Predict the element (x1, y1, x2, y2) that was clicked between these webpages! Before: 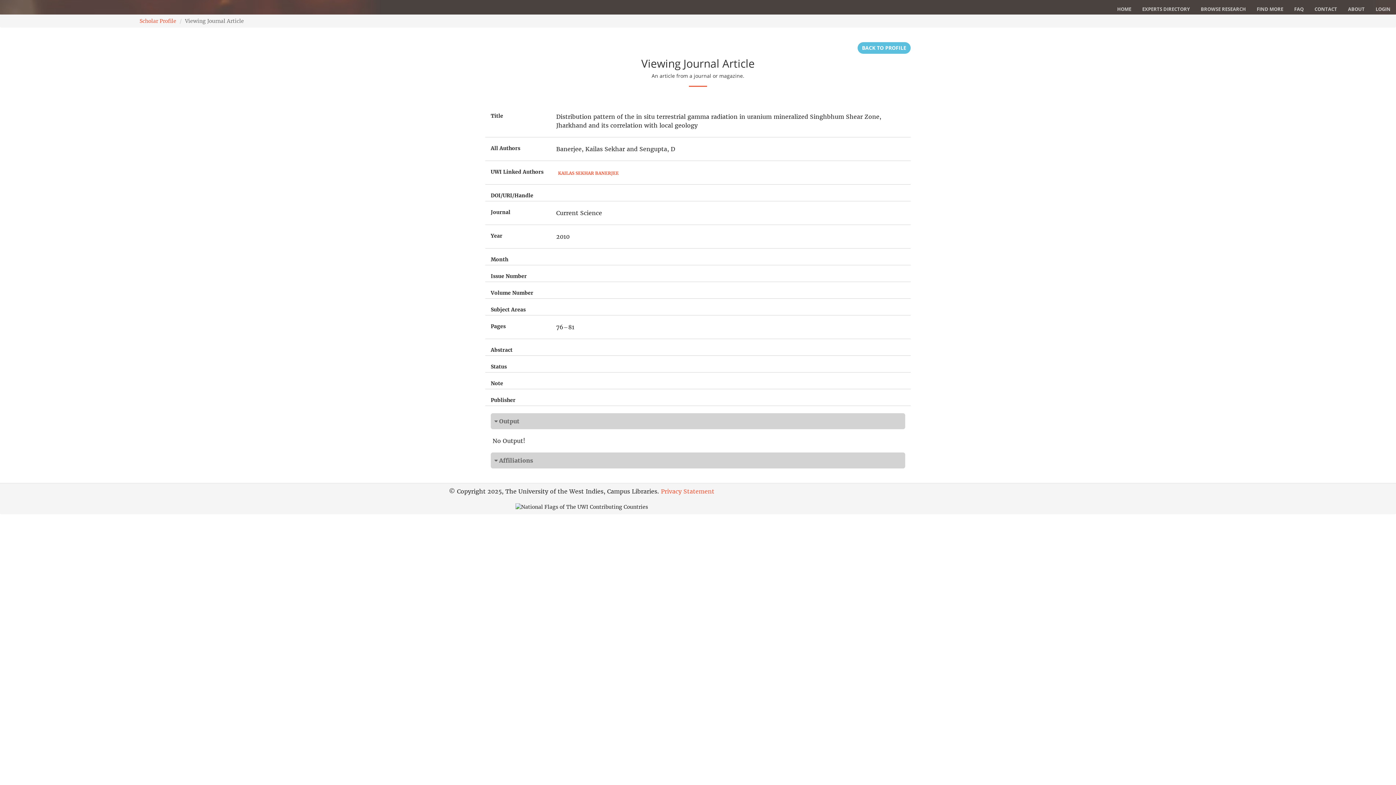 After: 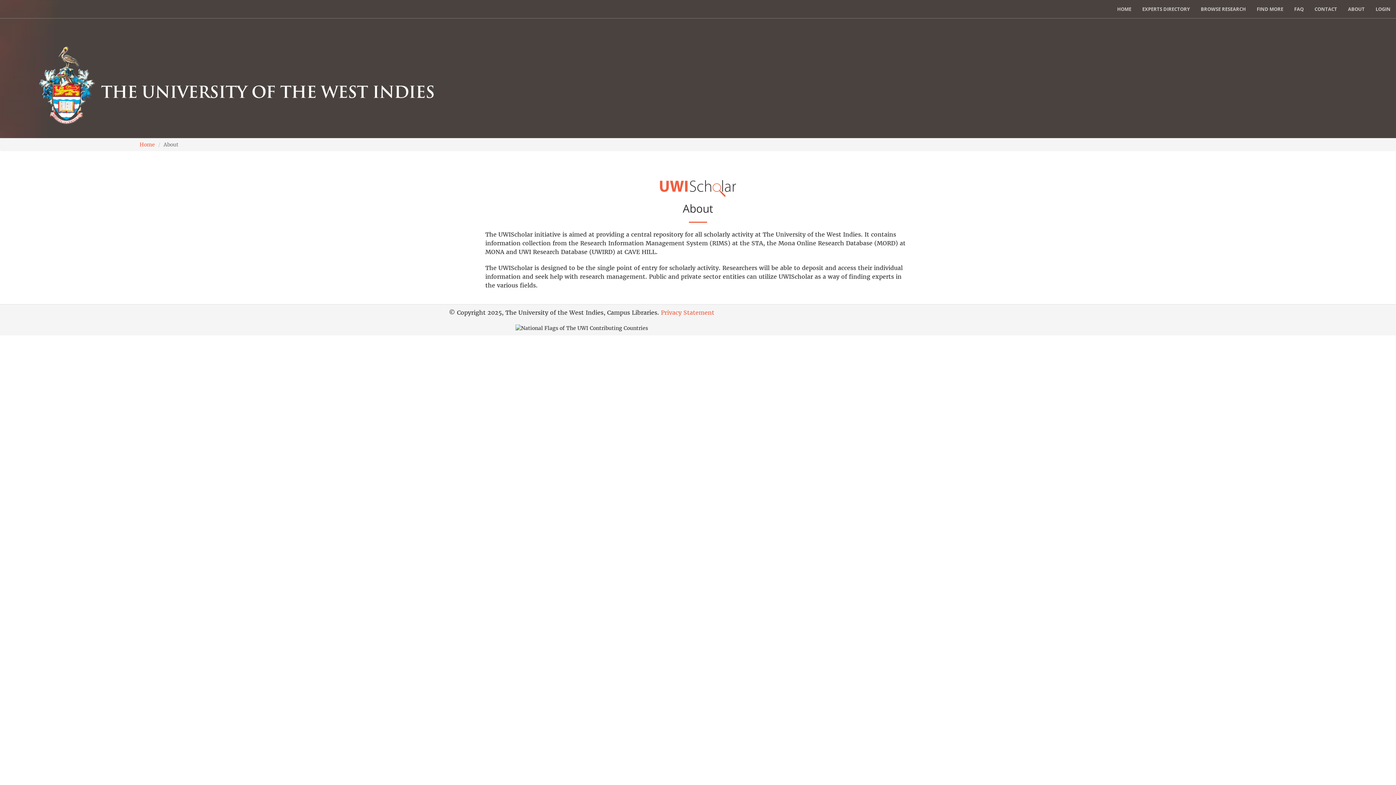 Action: bbox: (1342, 0, 1370, 18) label: ABOUT